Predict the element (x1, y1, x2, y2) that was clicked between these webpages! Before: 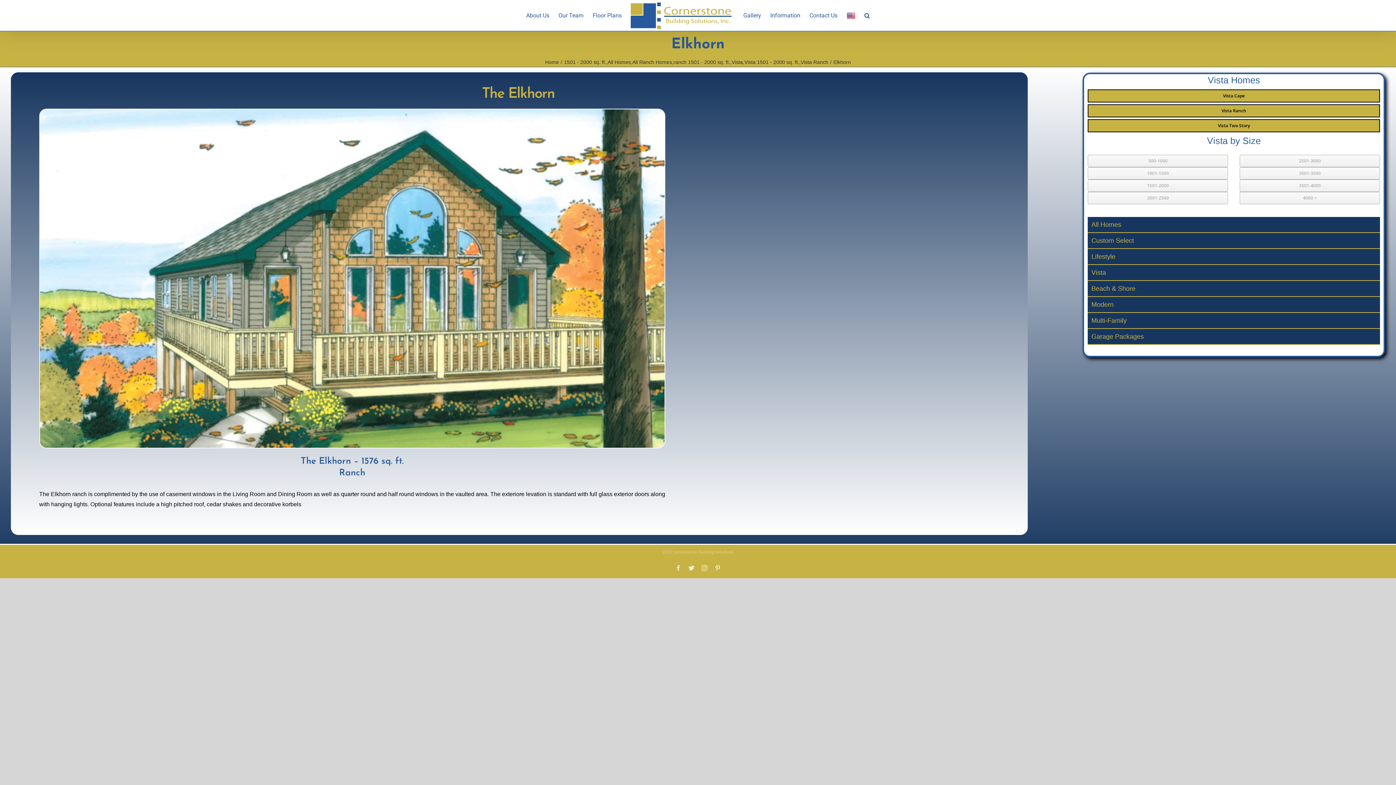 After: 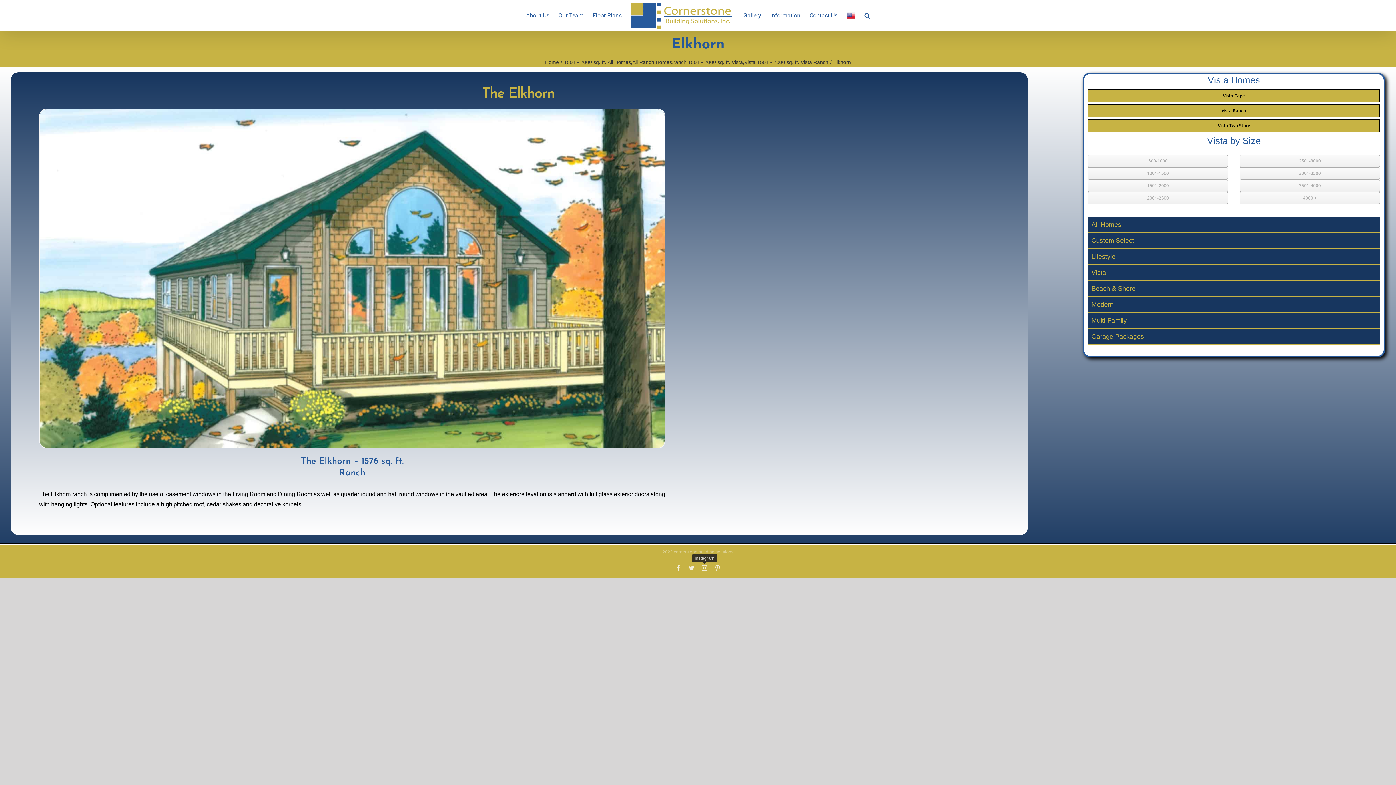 Action: bbox: (701, 565, 707, 571) label: Instagram